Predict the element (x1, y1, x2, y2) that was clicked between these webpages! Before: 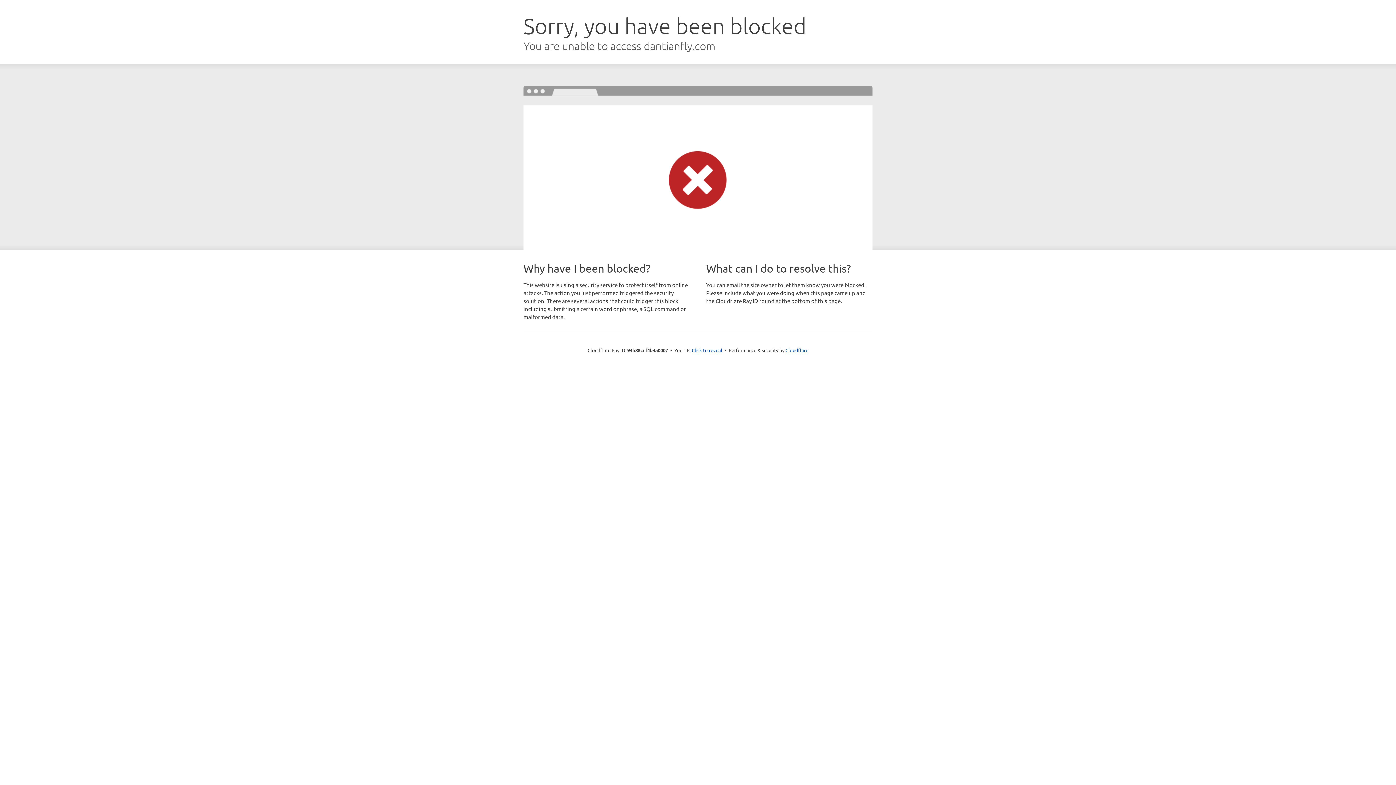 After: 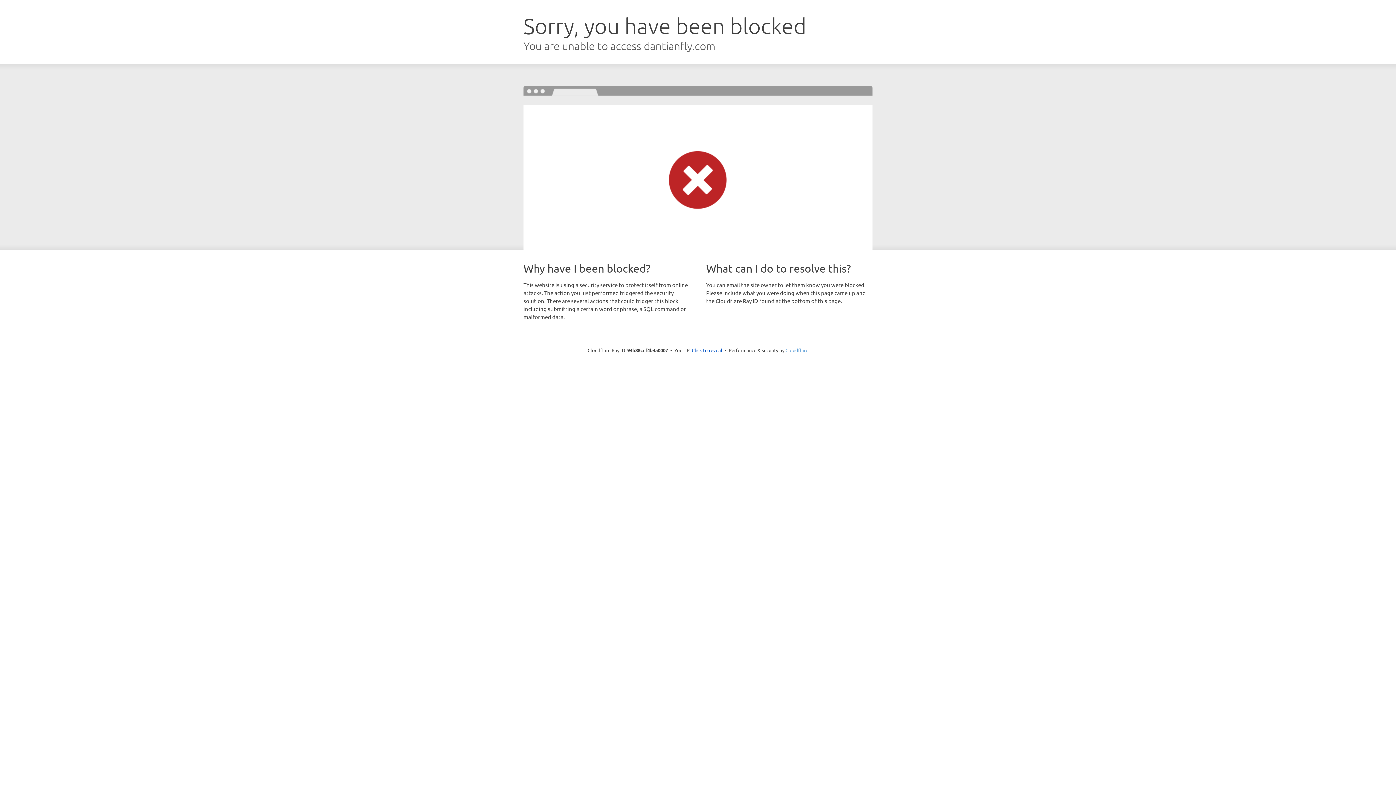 Action: bbox: (785, 347, 808, 353) label: Cloudflare